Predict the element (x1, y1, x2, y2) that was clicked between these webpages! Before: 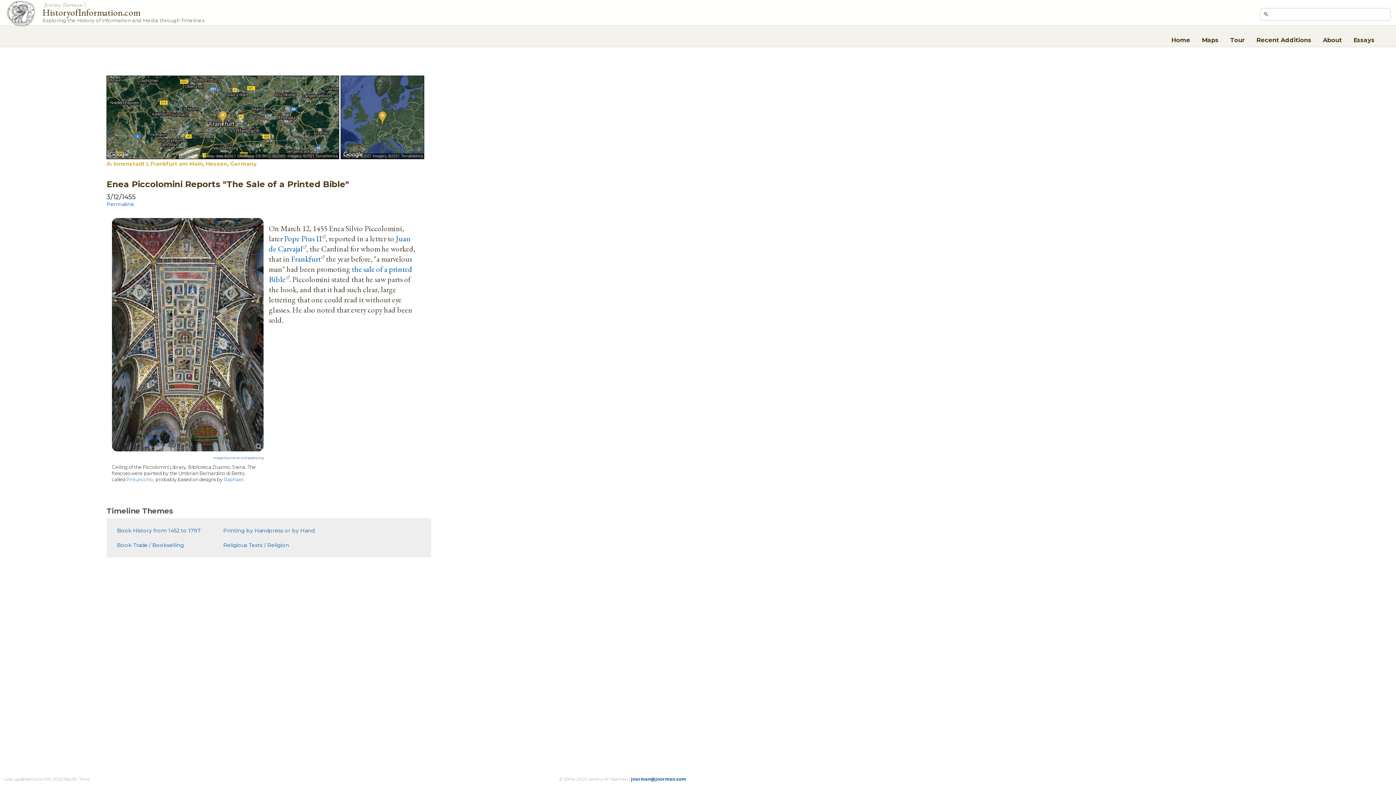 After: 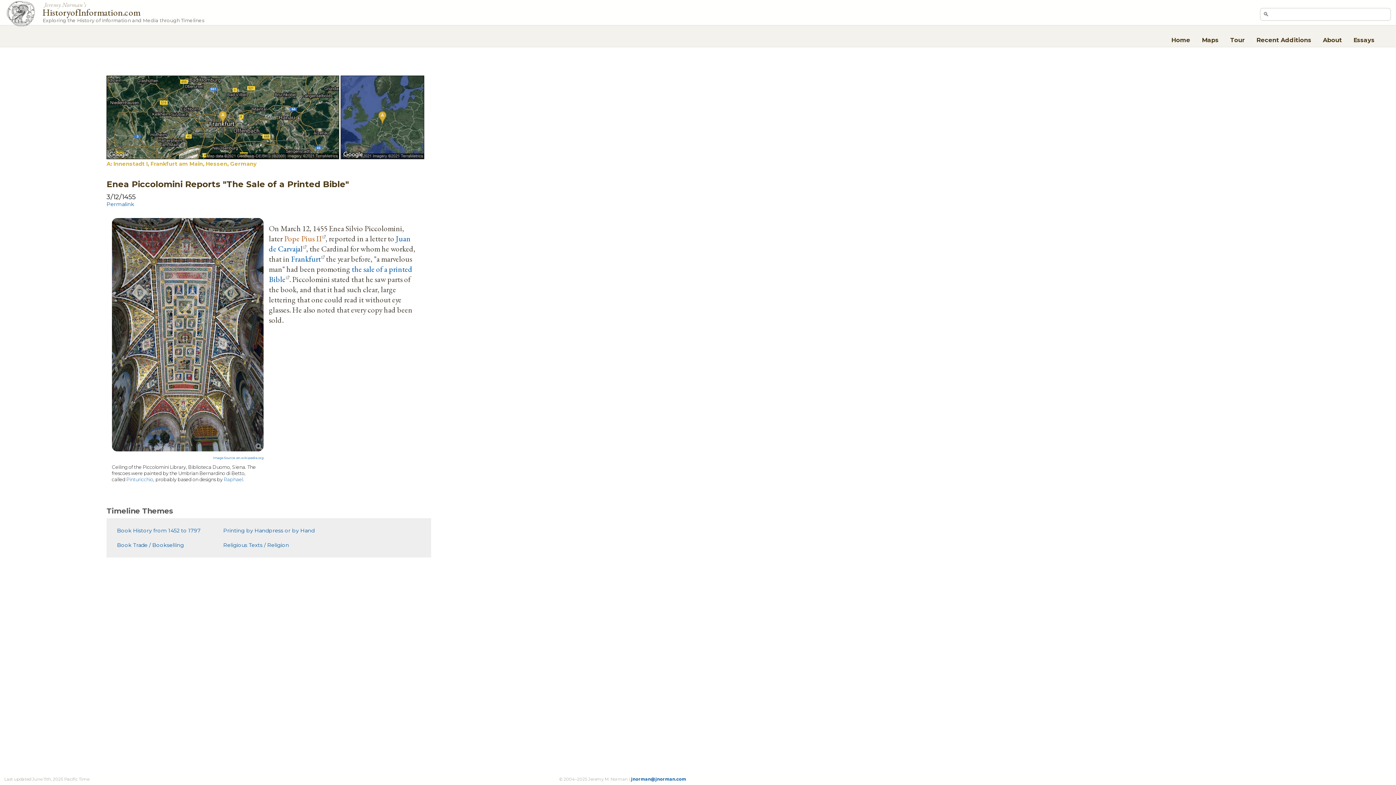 Action: bbox: (284, 233, 325, 243) label: Pope Pius II